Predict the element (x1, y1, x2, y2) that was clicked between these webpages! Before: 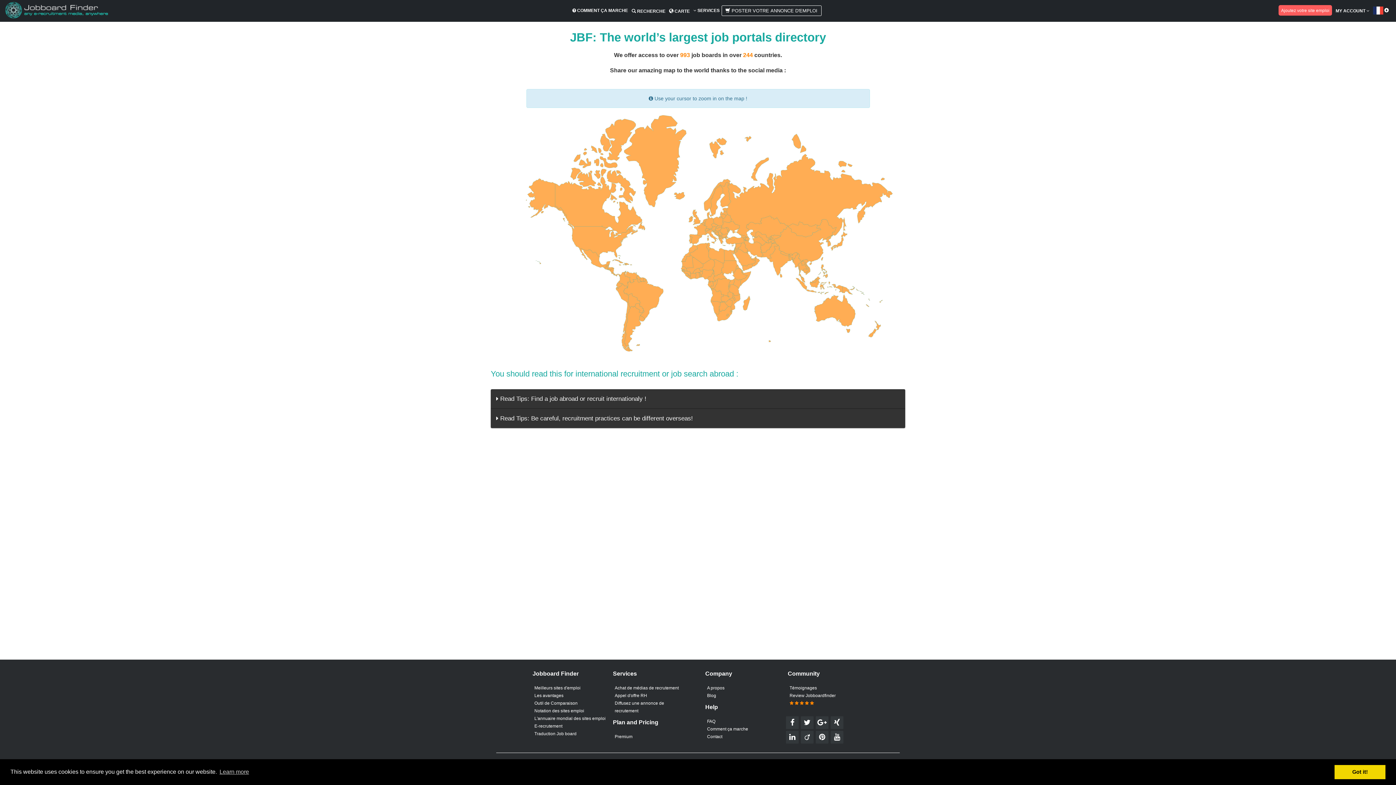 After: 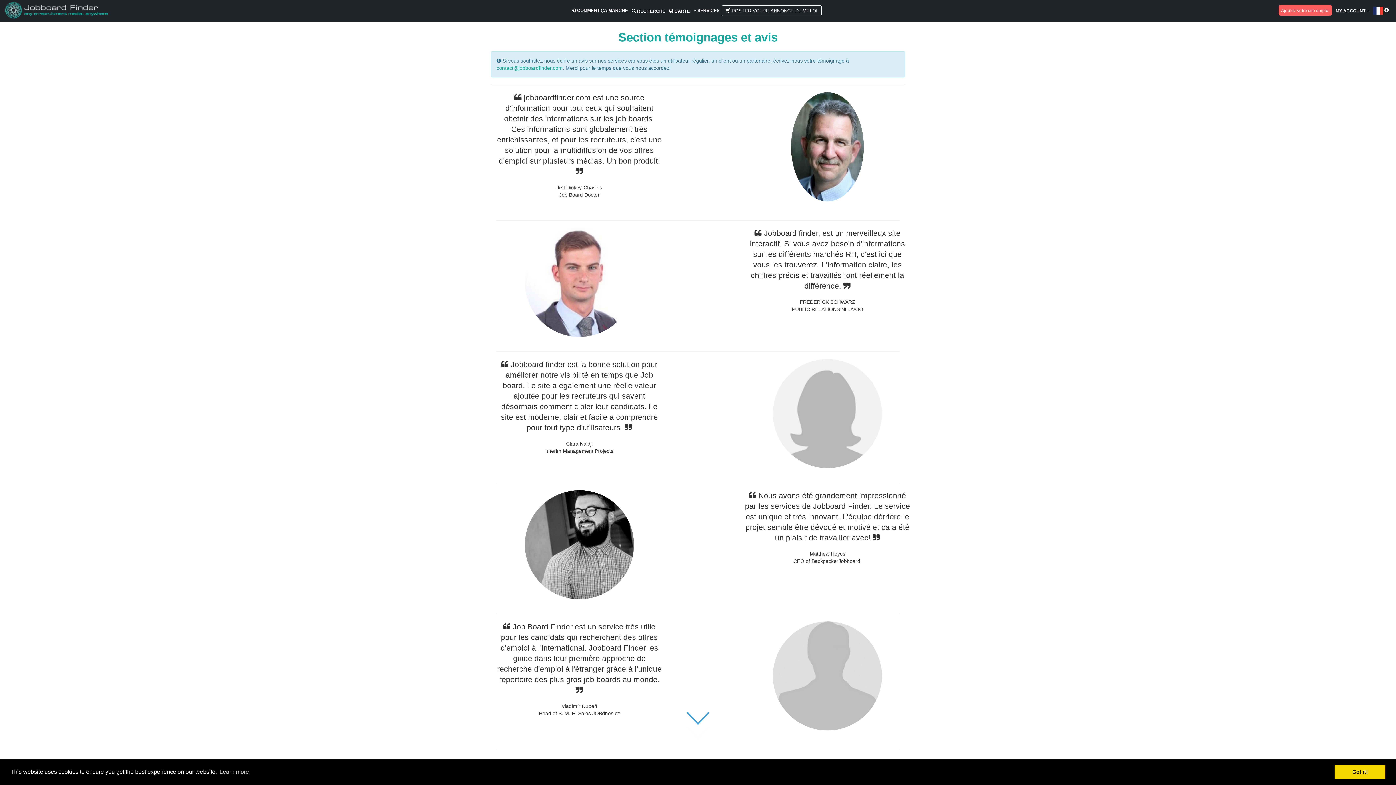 Action: label: Témoignages bbox: (789, 684, 817, 692)